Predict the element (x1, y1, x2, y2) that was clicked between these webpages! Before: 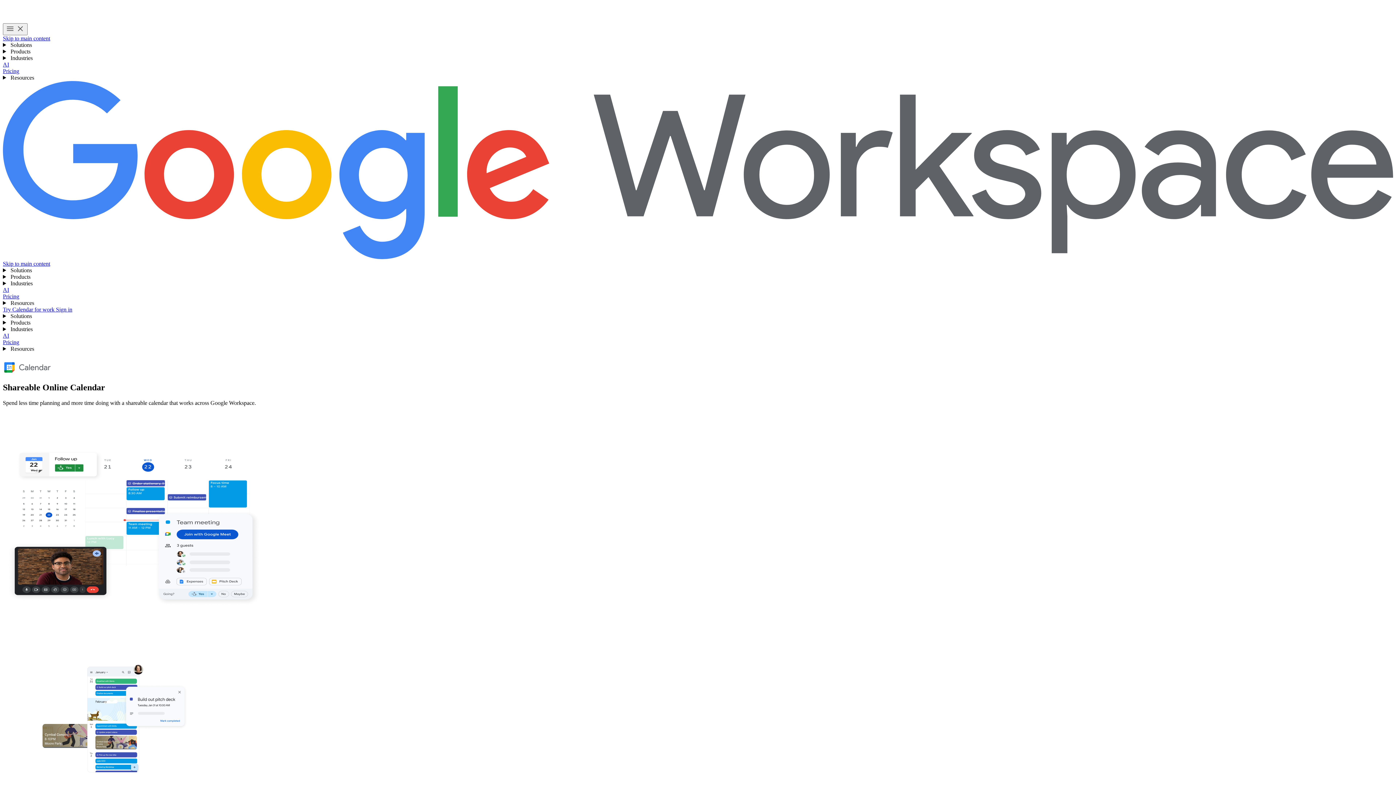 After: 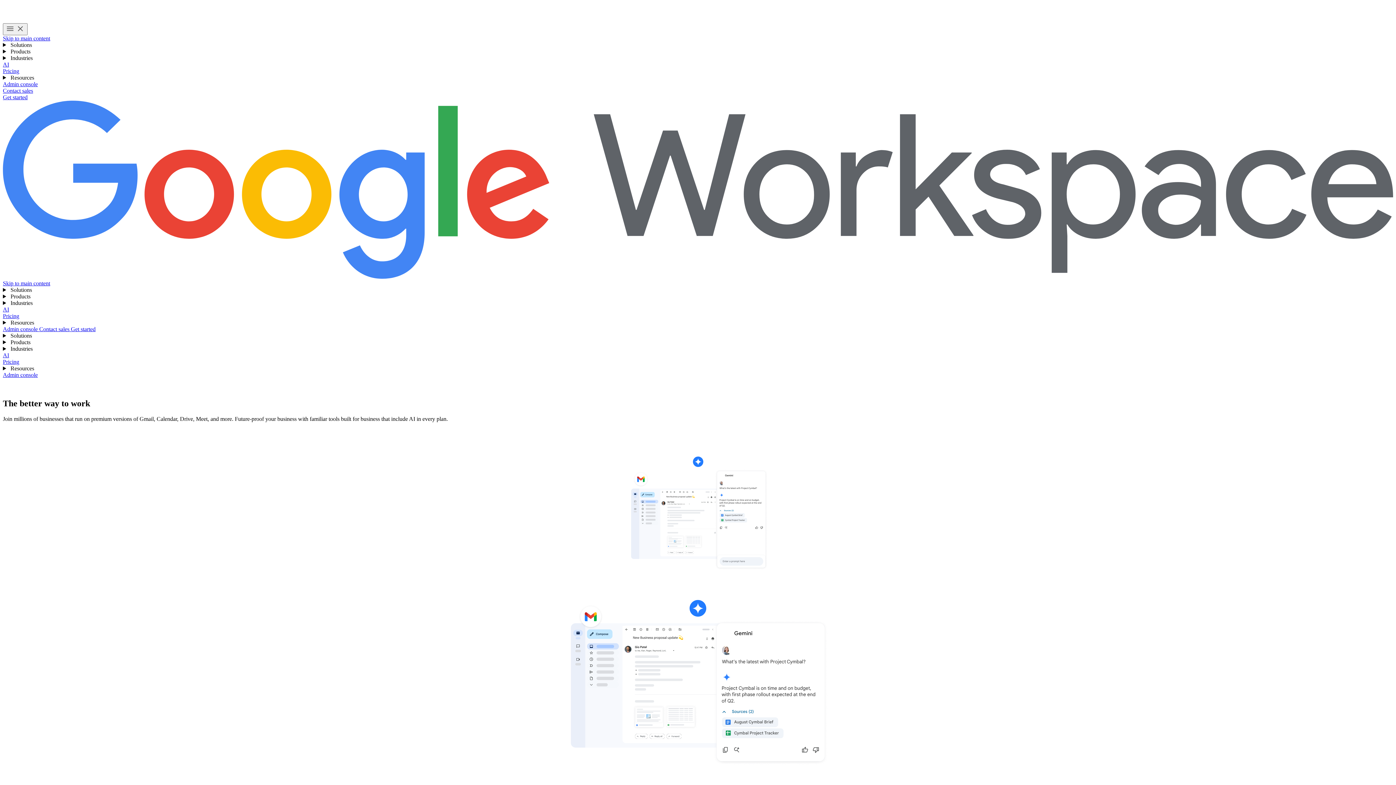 Action: bbox: (2, 81, 1393, 260) label: Google Workspace